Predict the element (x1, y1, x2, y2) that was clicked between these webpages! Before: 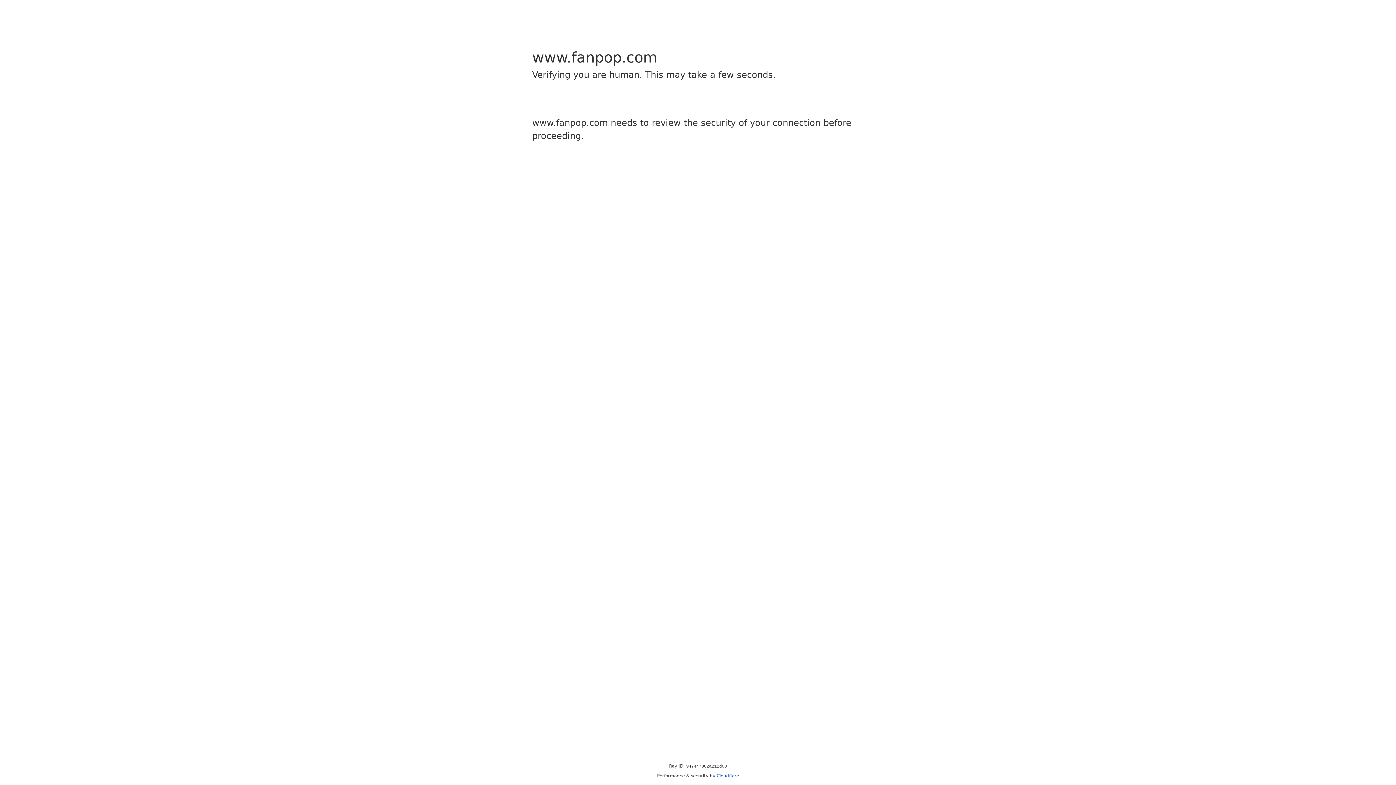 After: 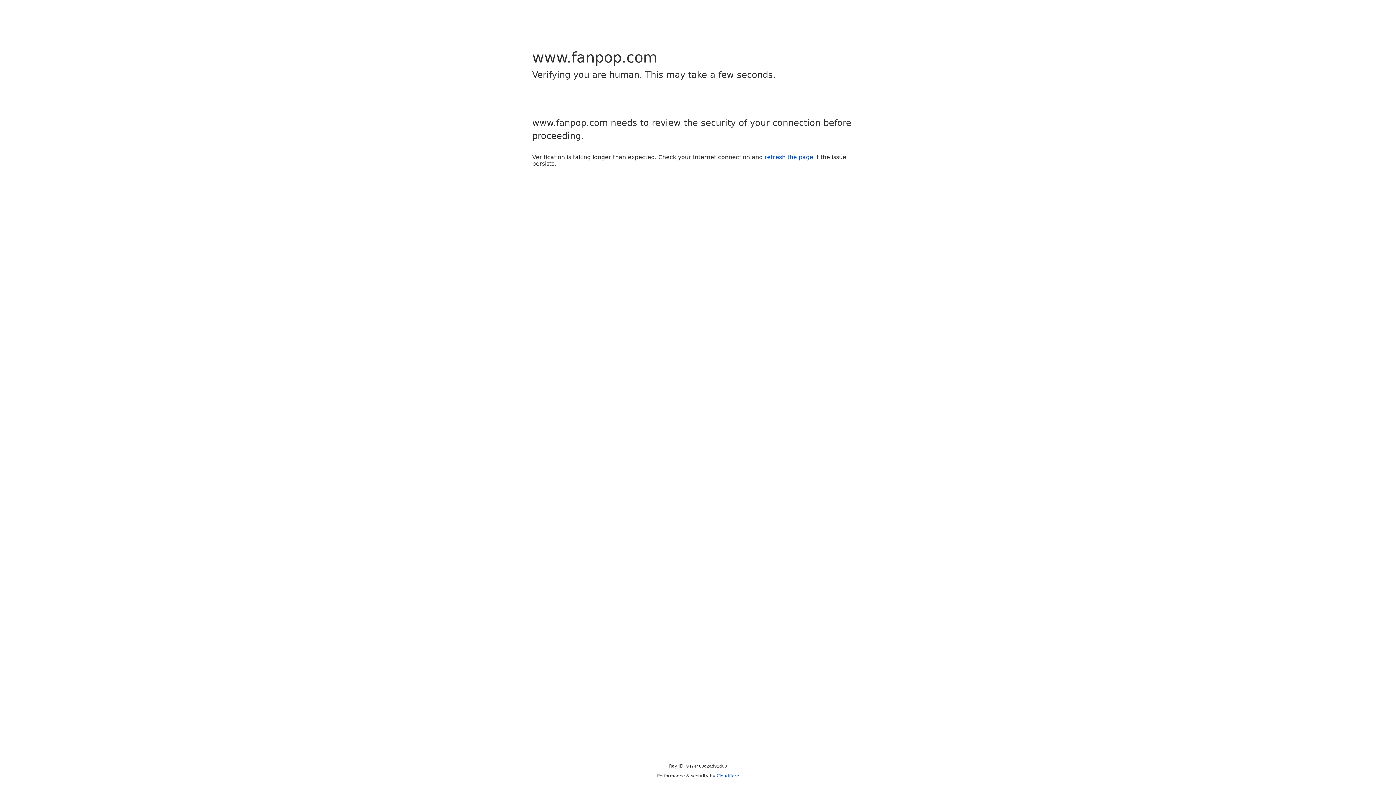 Action: bbox: (716, 773, 739, 778) label: Cloudflare